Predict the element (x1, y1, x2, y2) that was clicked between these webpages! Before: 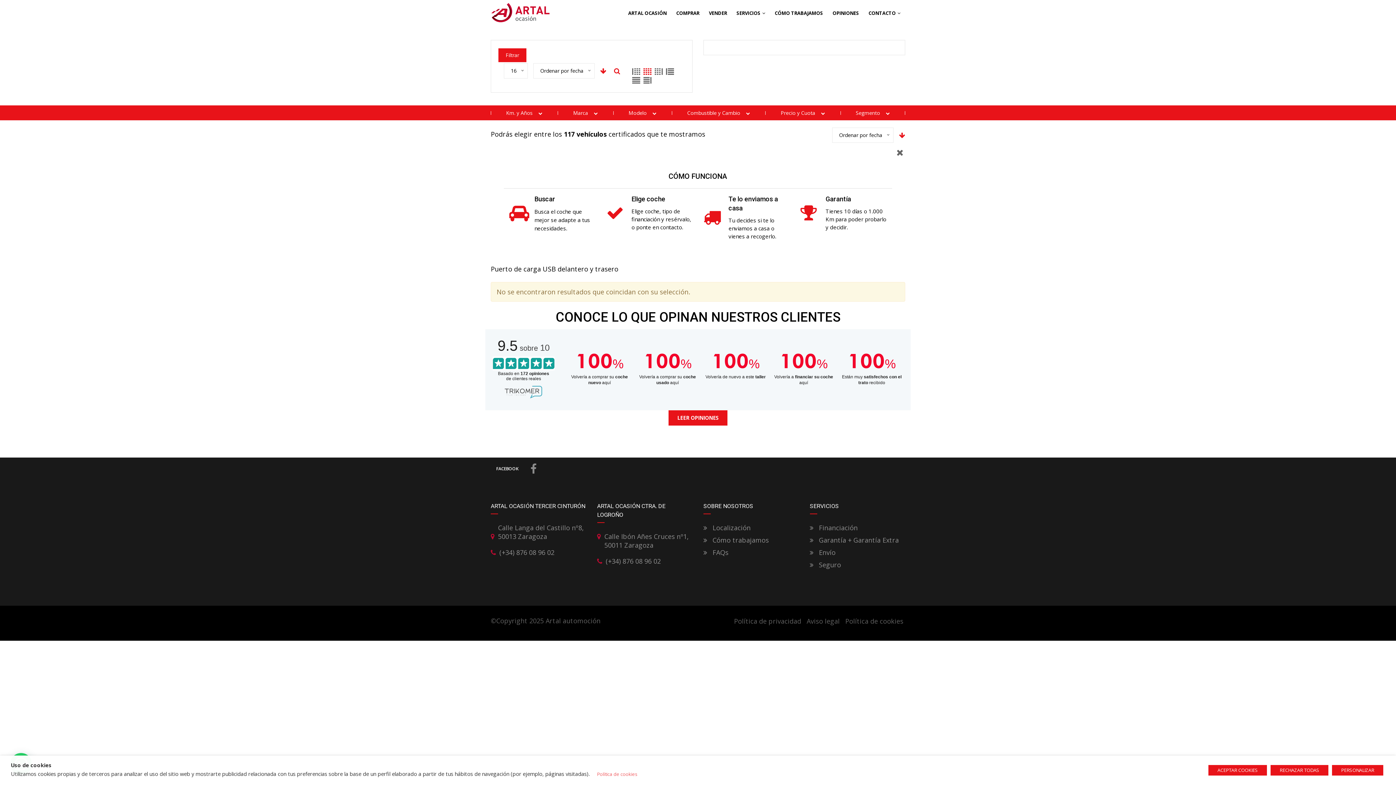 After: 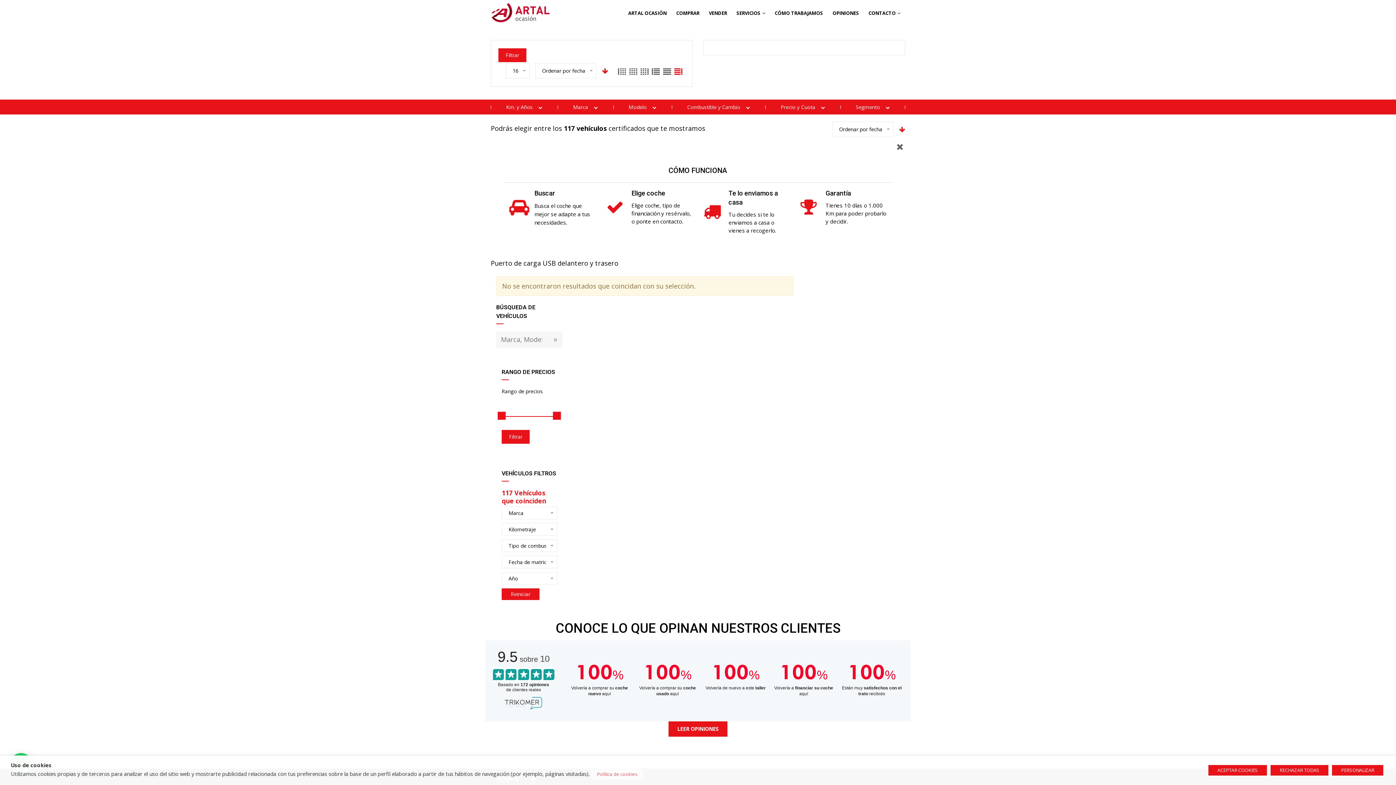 Action: bbox: (642, 76, 652, 84)